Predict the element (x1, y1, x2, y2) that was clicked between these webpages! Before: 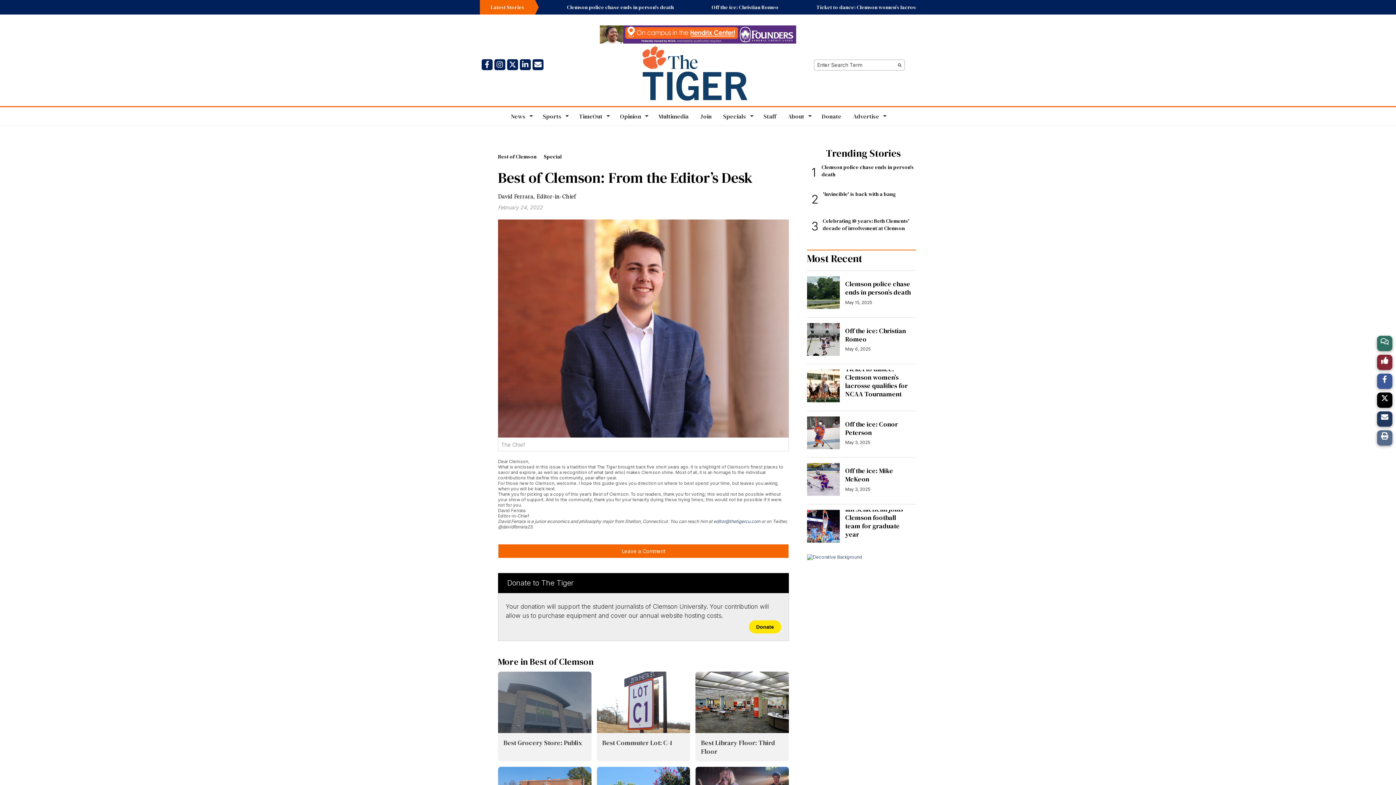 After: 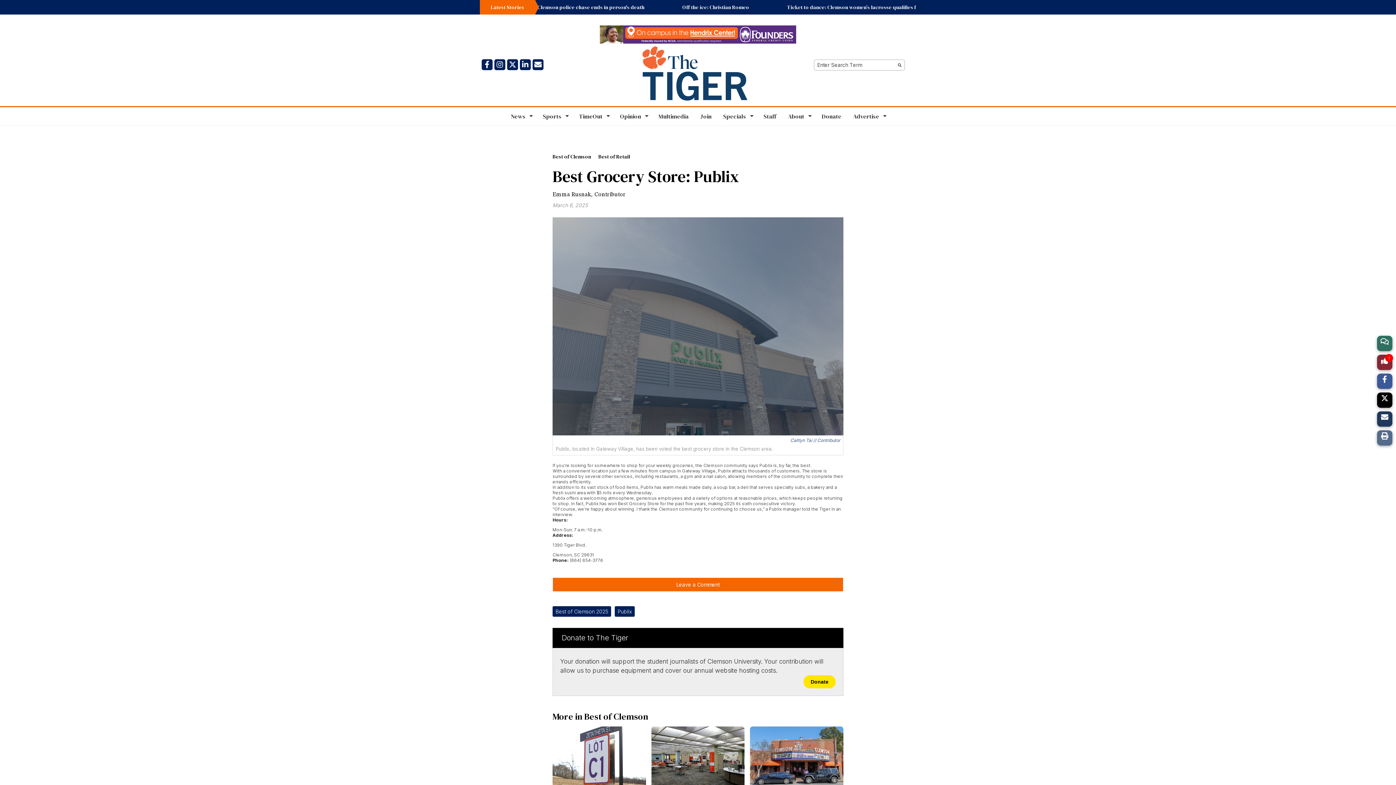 Action: bbox: (503, 738, 582, 747) label: Best Grocery Store: Publix